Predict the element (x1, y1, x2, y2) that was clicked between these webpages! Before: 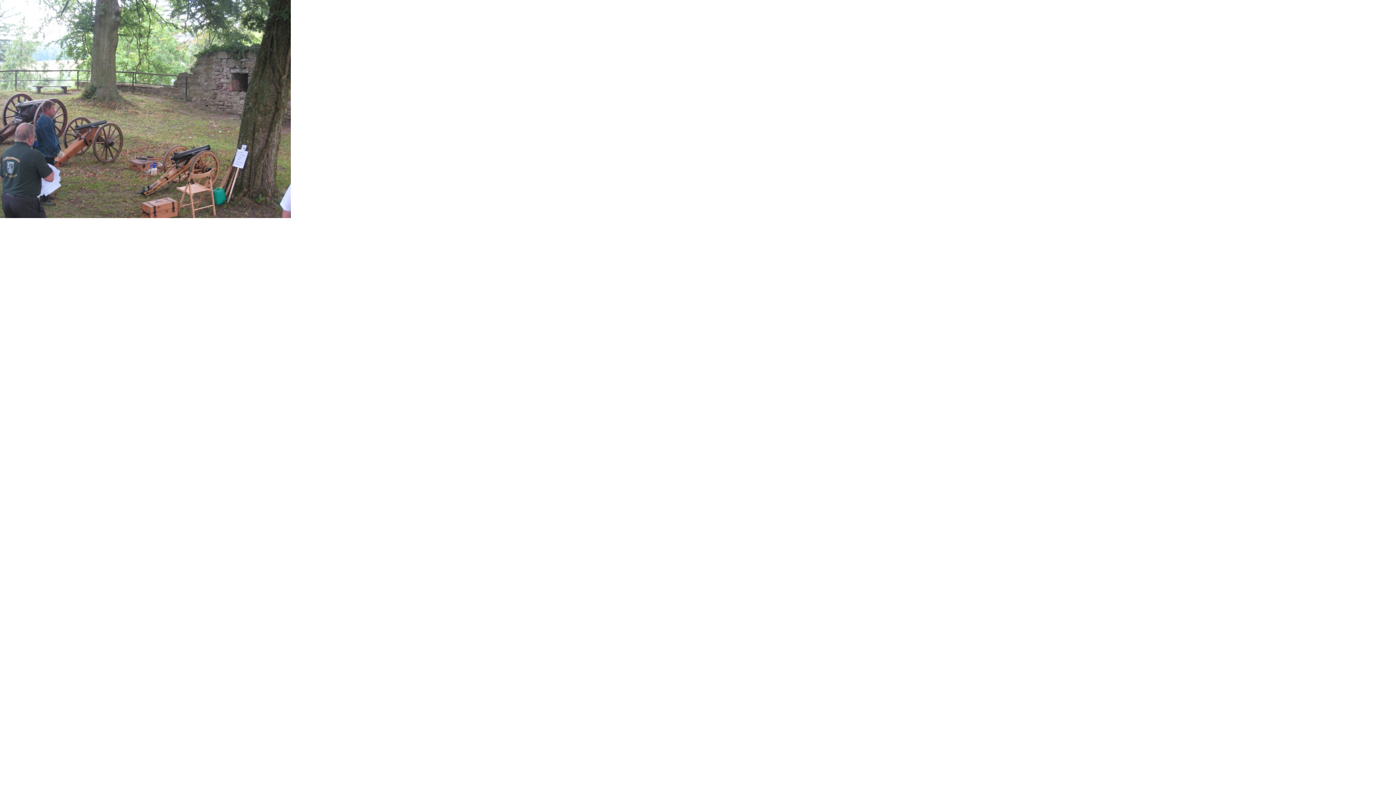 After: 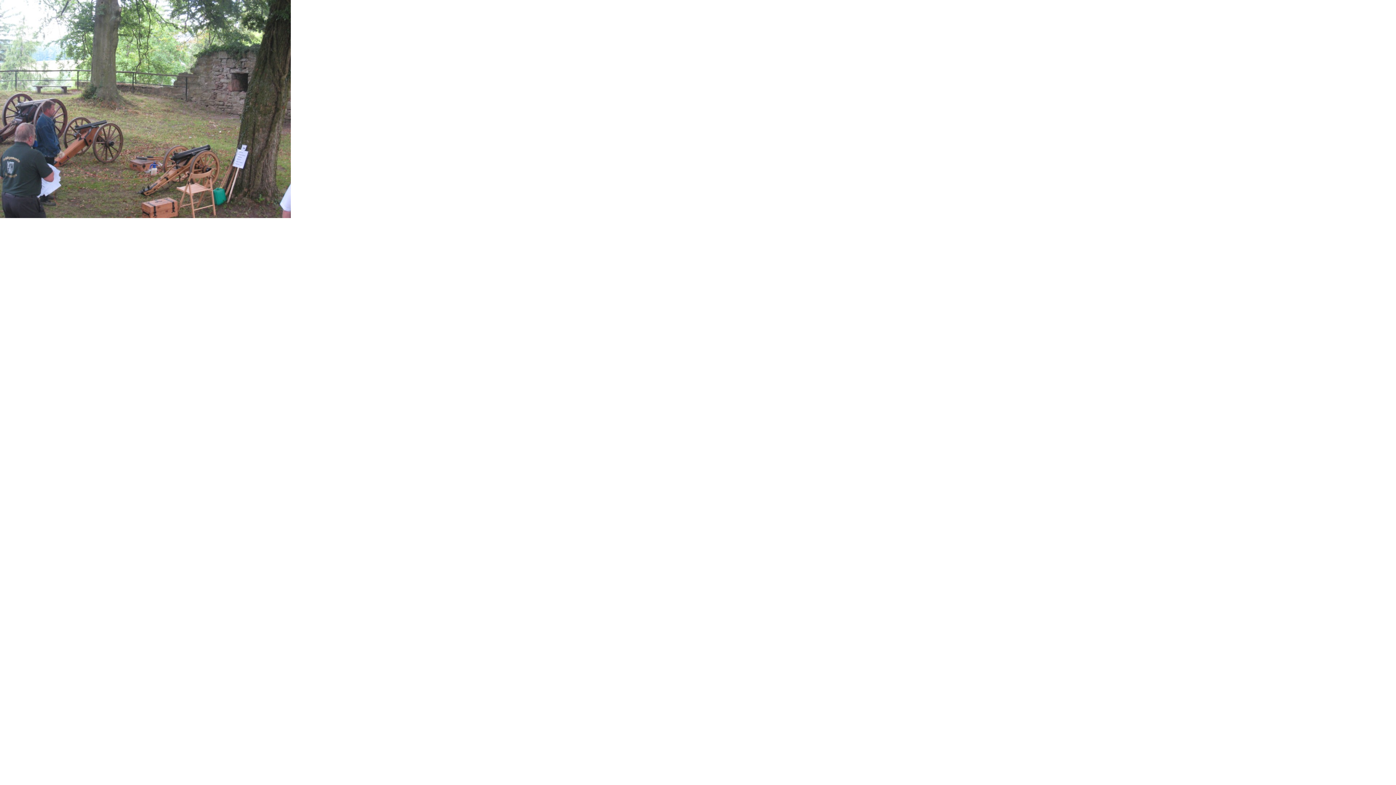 Action: bbox: (0, 213, 290, 219)